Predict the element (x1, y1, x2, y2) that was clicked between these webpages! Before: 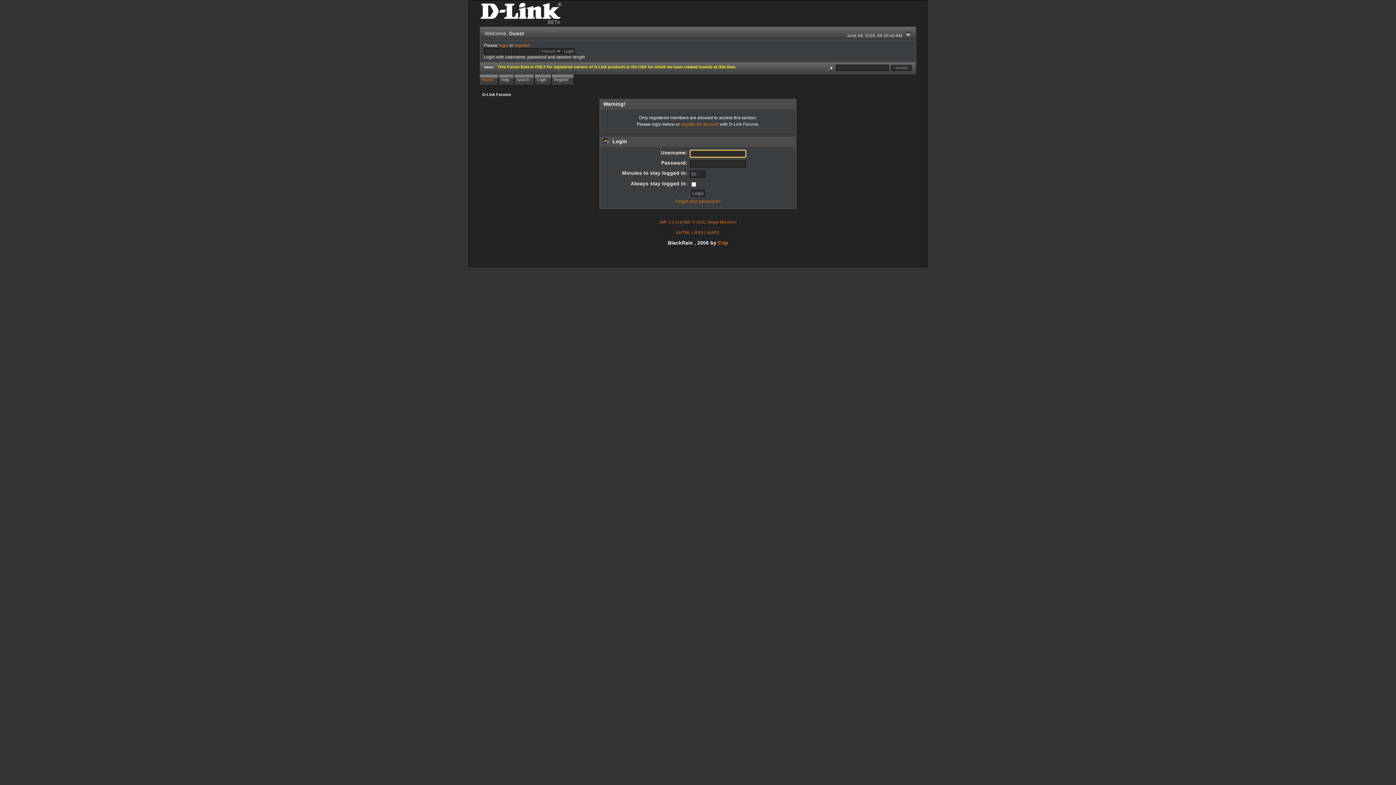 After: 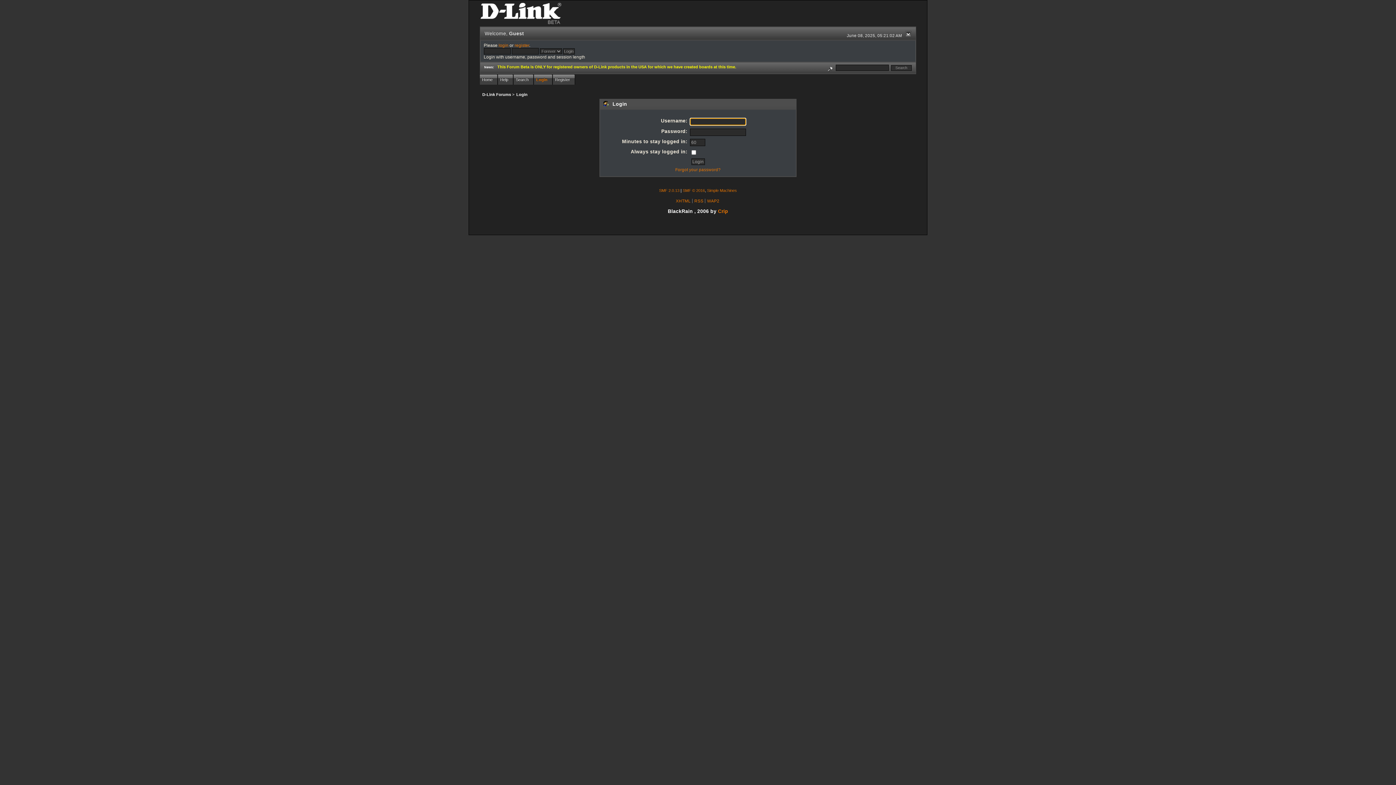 Action: bbox: (534, 74, 552, 84) label: Login